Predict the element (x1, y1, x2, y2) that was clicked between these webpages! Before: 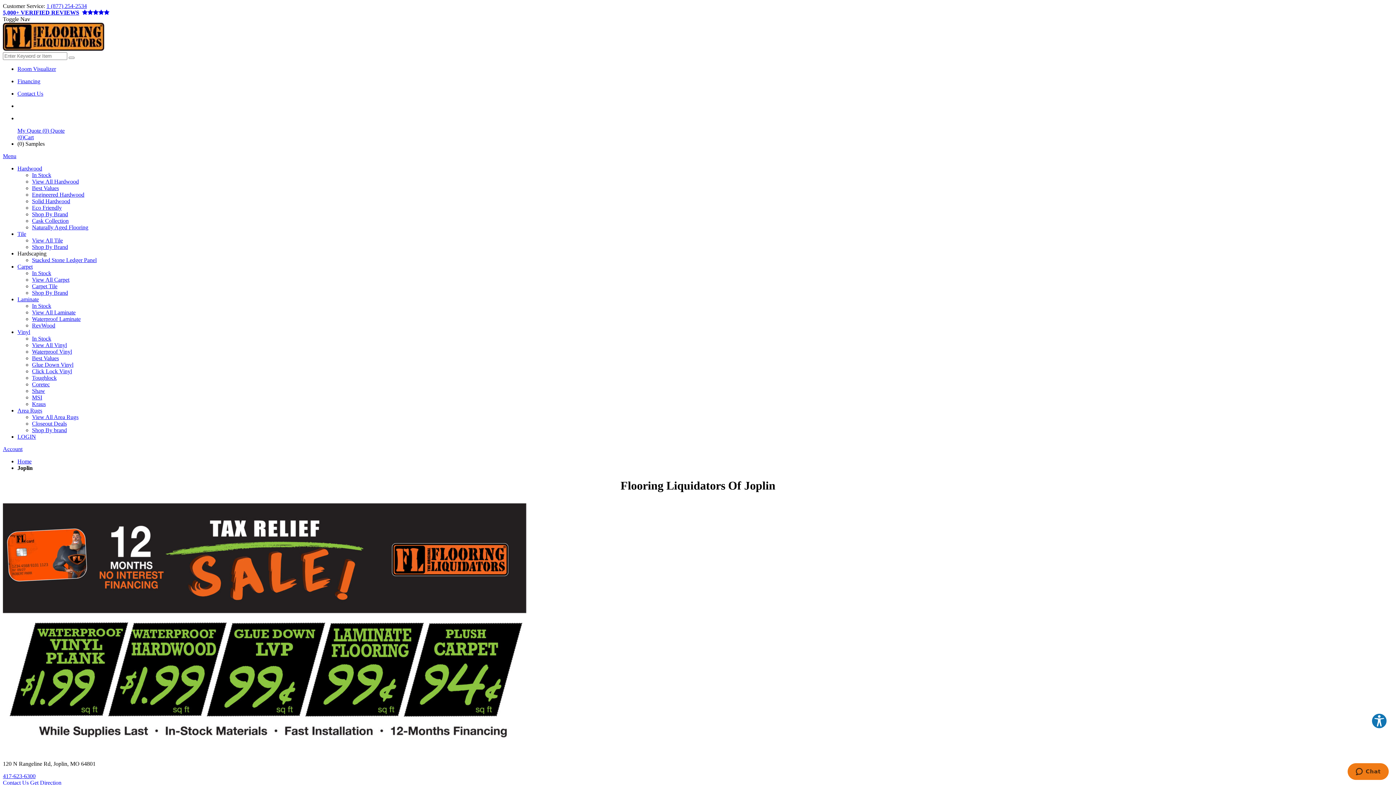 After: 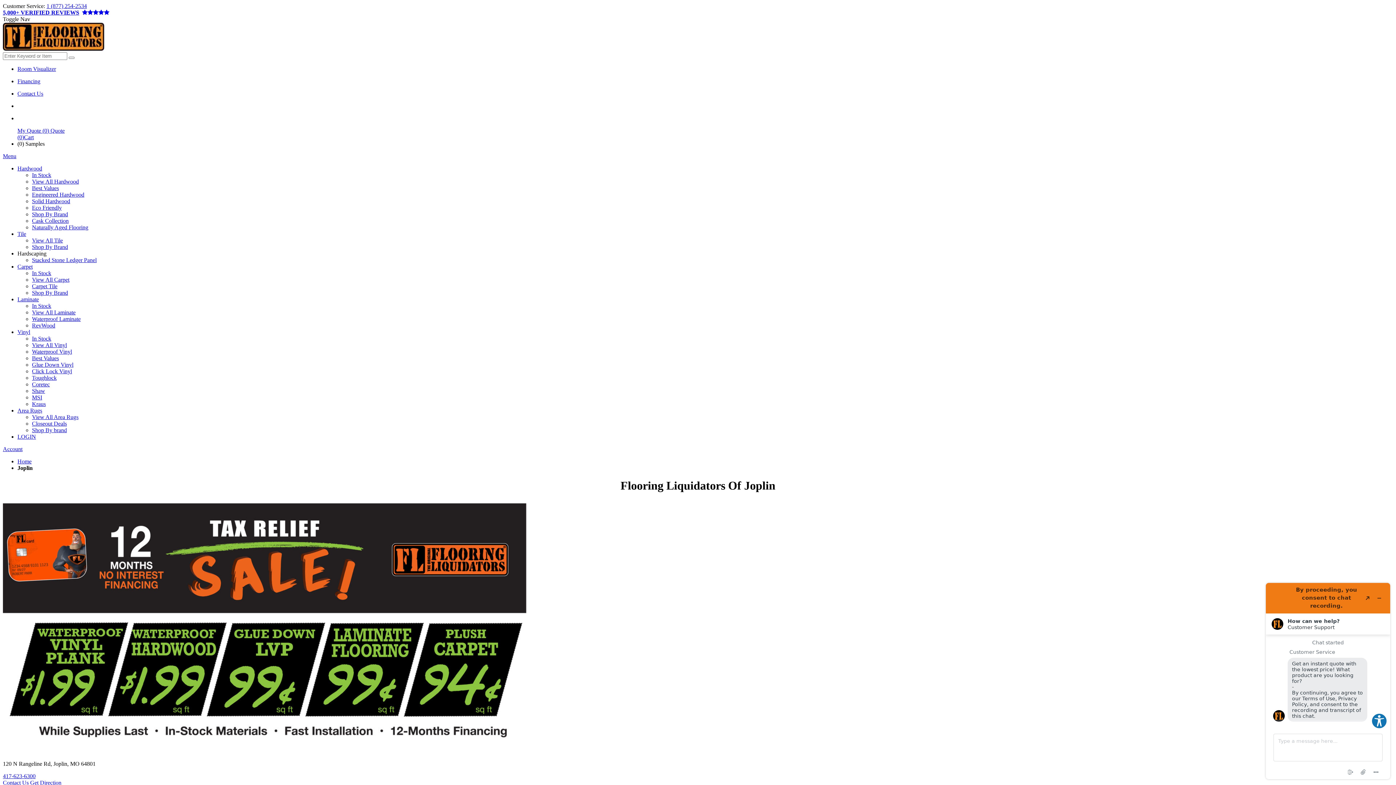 Action: bbox: (2, 773, 35, 779) label: 417-623-6300